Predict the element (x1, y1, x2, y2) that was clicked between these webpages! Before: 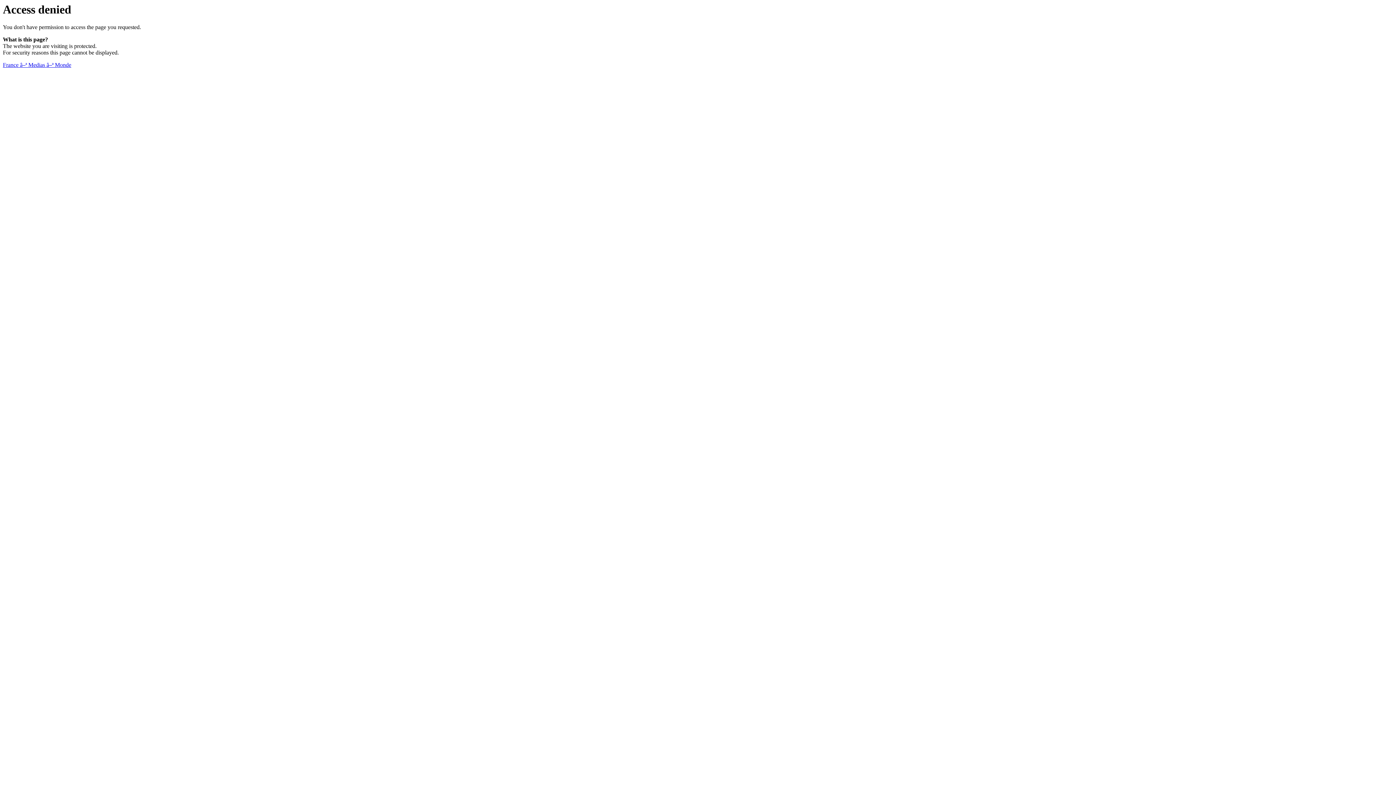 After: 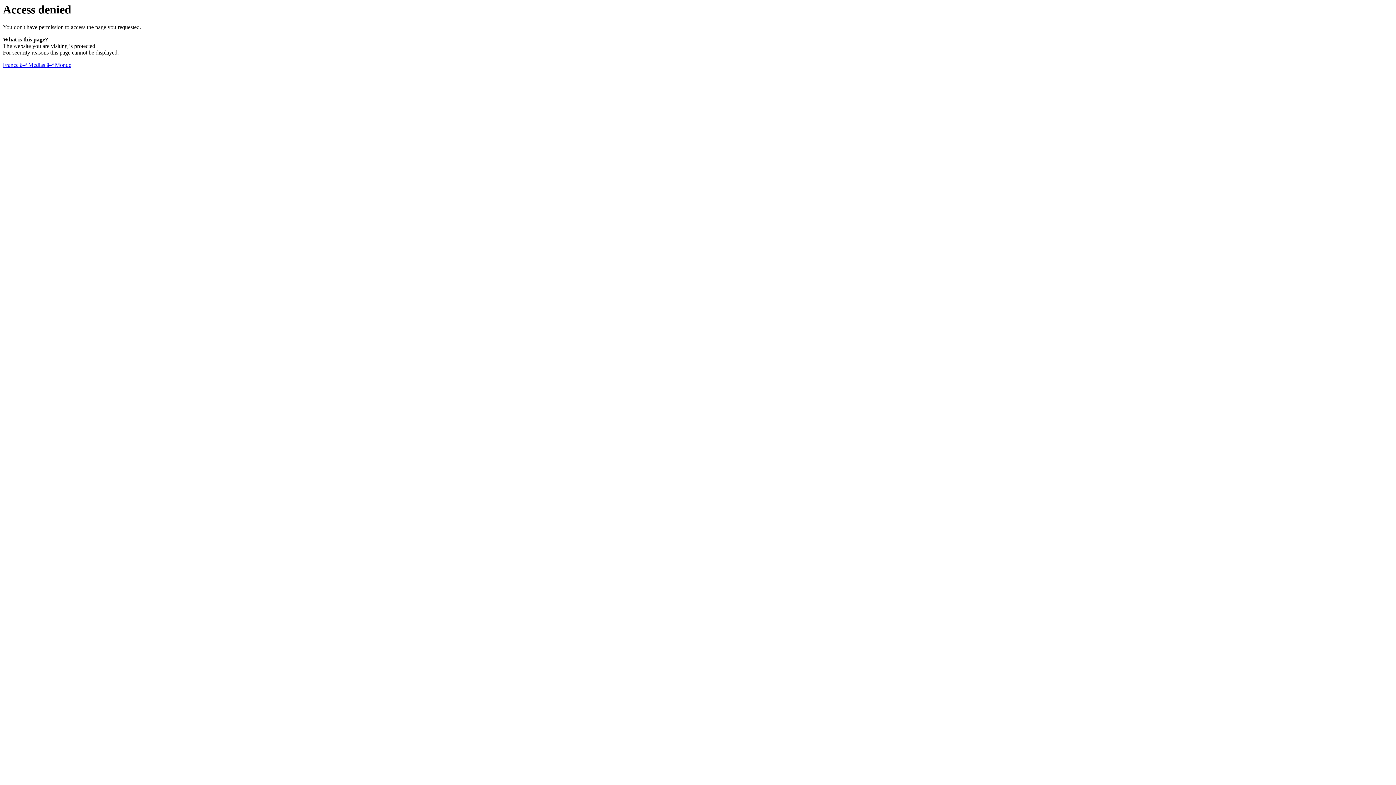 Action: bbox: (2, 61, 71, 68) label: France â–ª Medias â–ª Monde